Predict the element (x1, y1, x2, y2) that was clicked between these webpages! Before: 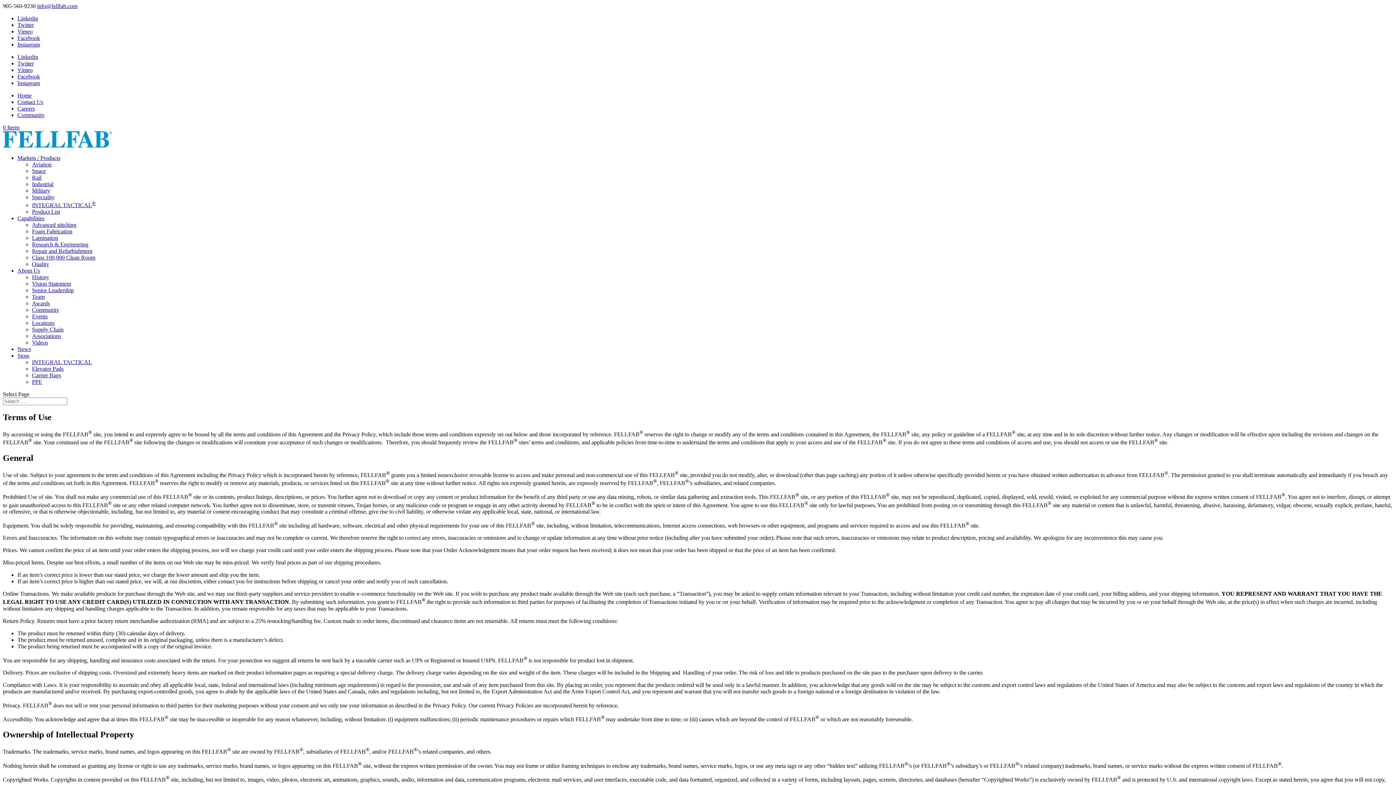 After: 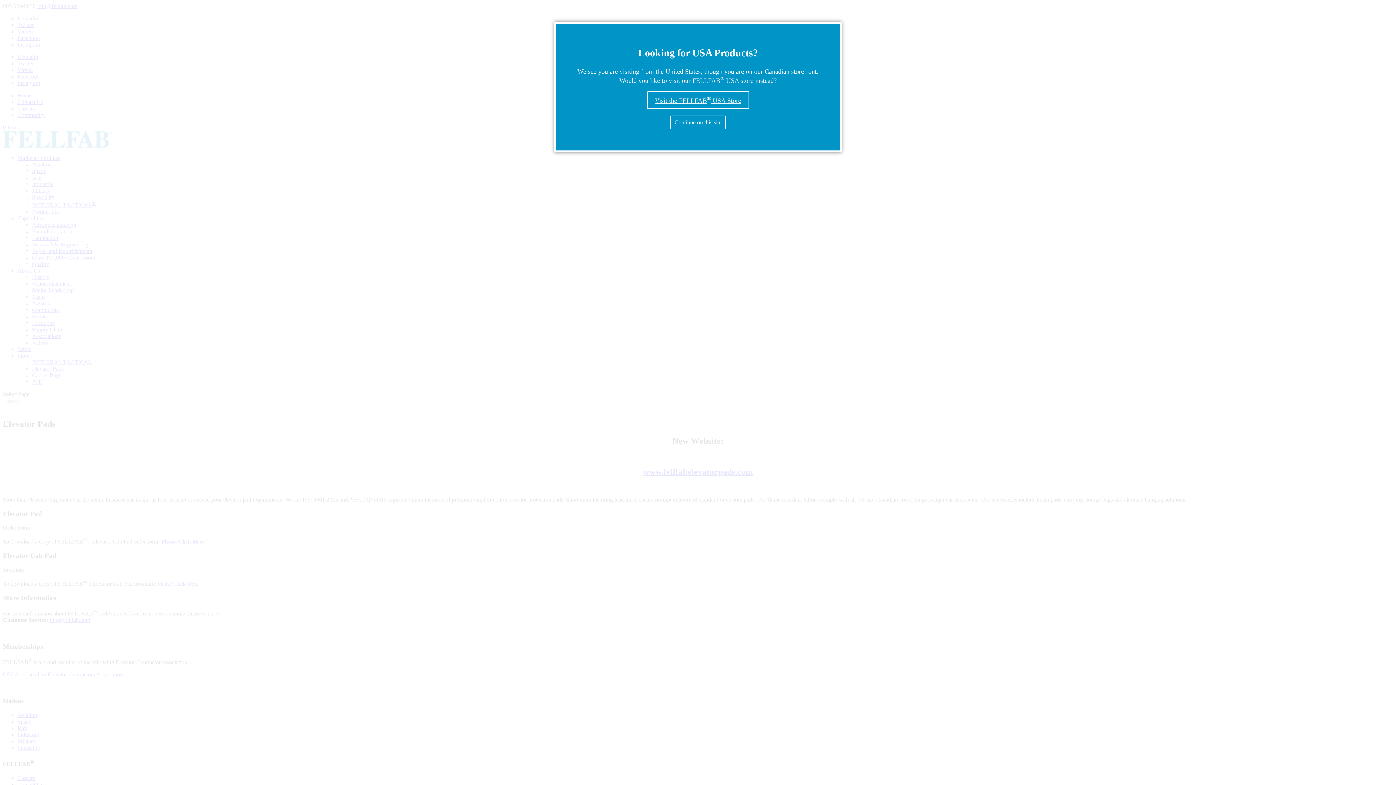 Action: label: Elevator Pads bbox: (32, 365, 63, 372)